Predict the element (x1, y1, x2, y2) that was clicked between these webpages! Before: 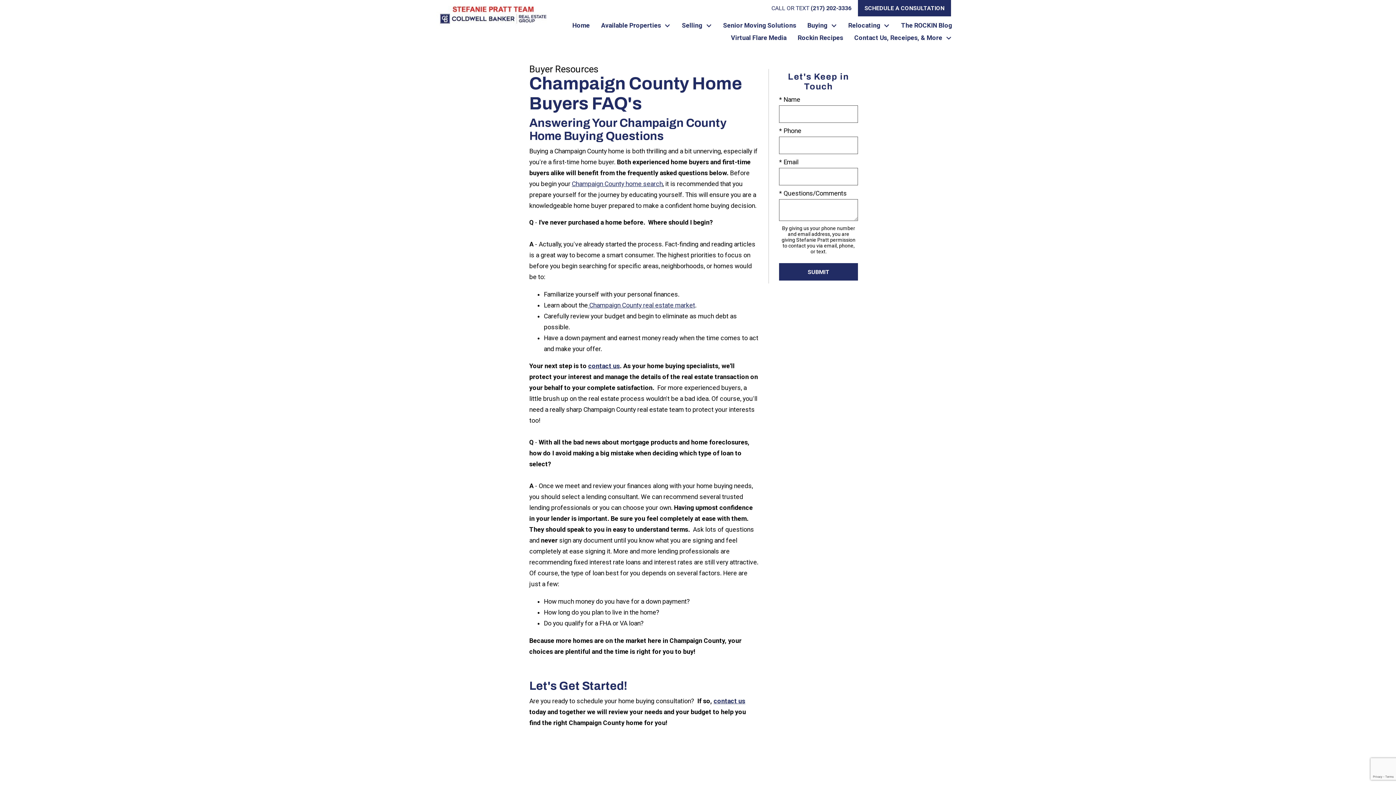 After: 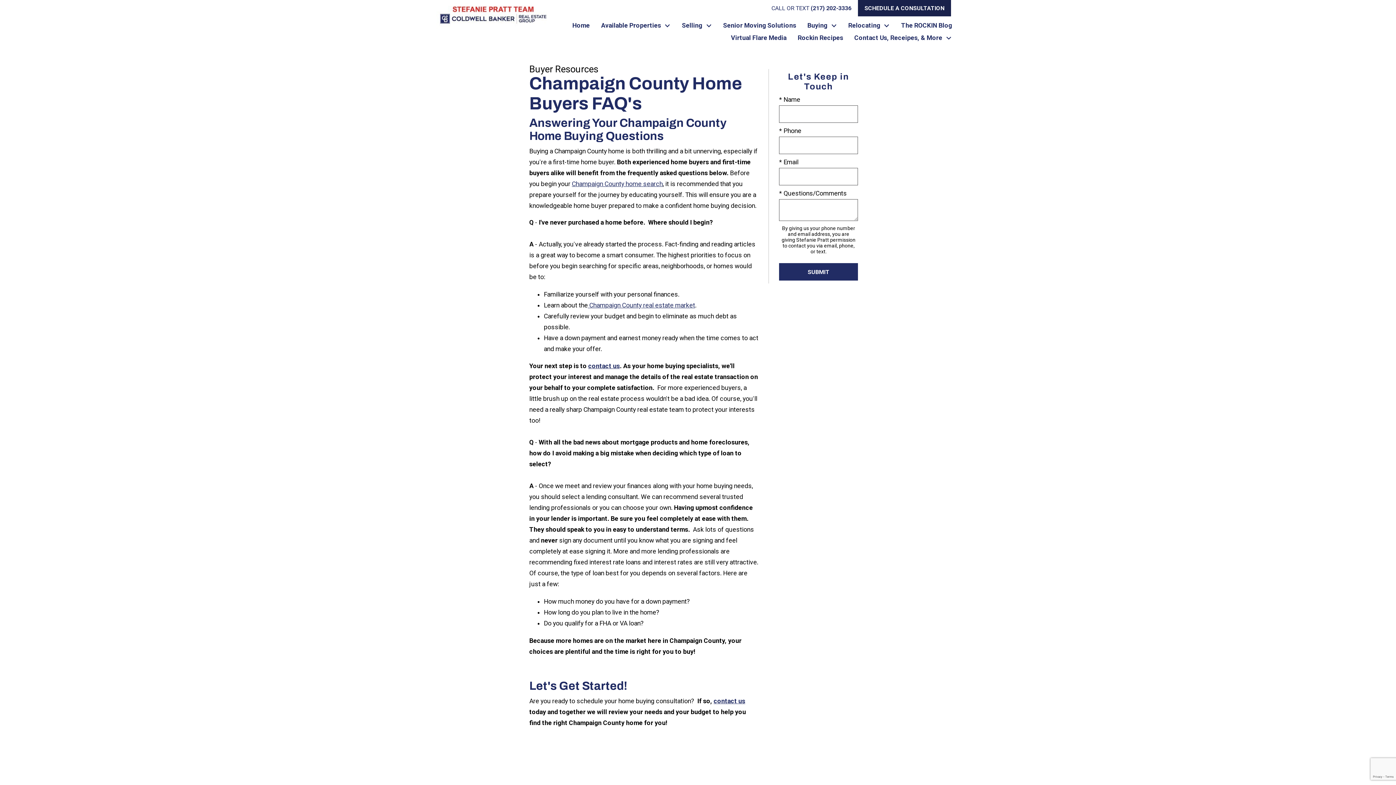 Action: label: Call (217) 202-3336 bbox: (858, 0, 951, 16)